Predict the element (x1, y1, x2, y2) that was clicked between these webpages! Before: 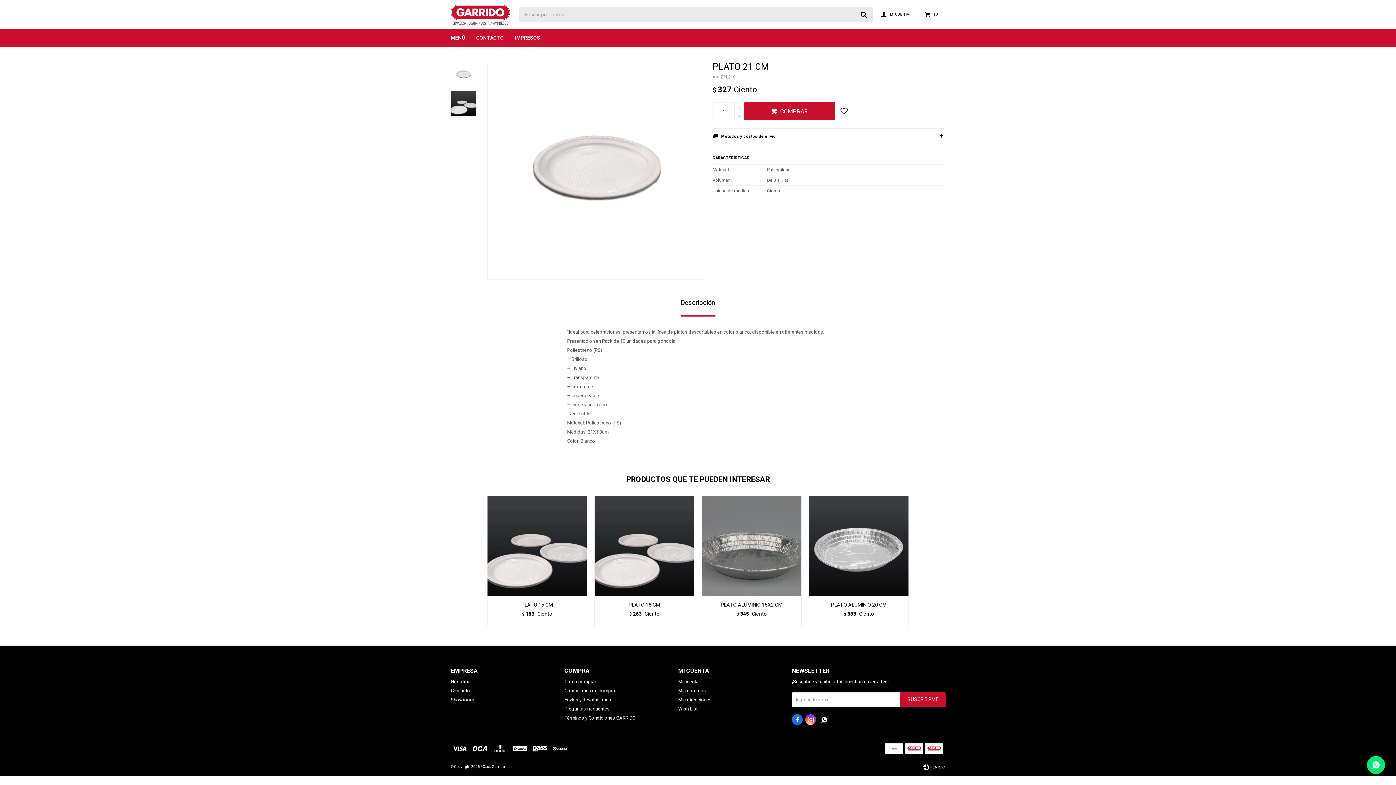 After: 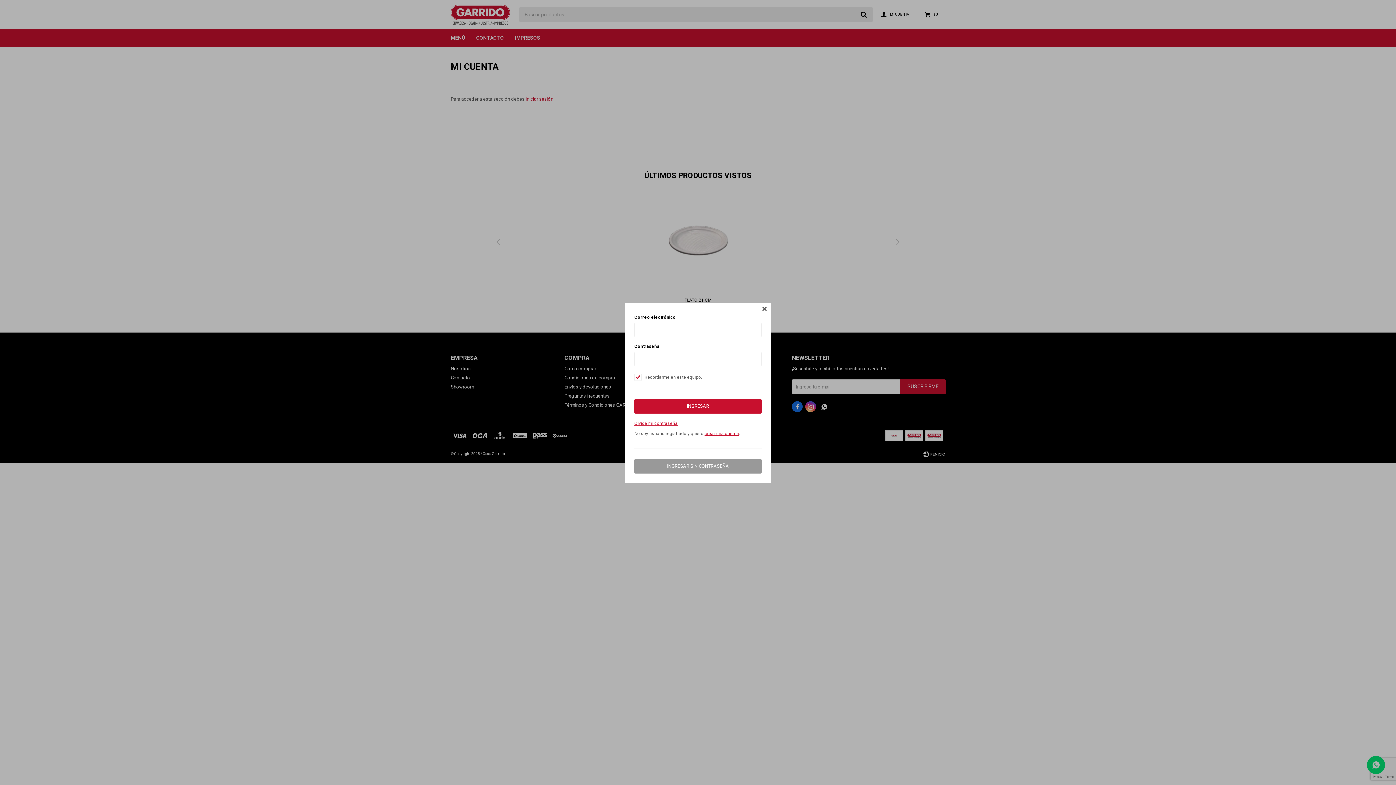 Action: label: Wish List bbox: (678, 705, 697, 712)